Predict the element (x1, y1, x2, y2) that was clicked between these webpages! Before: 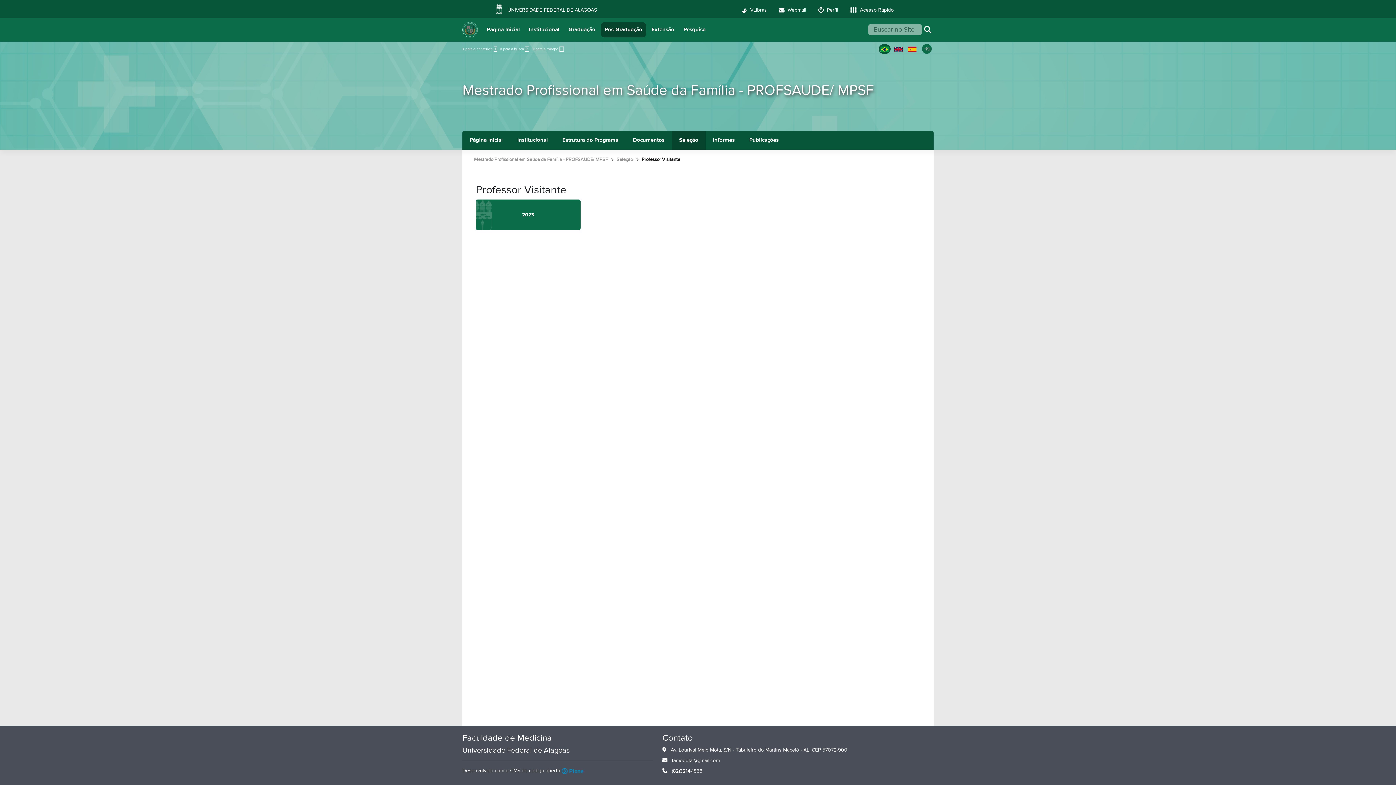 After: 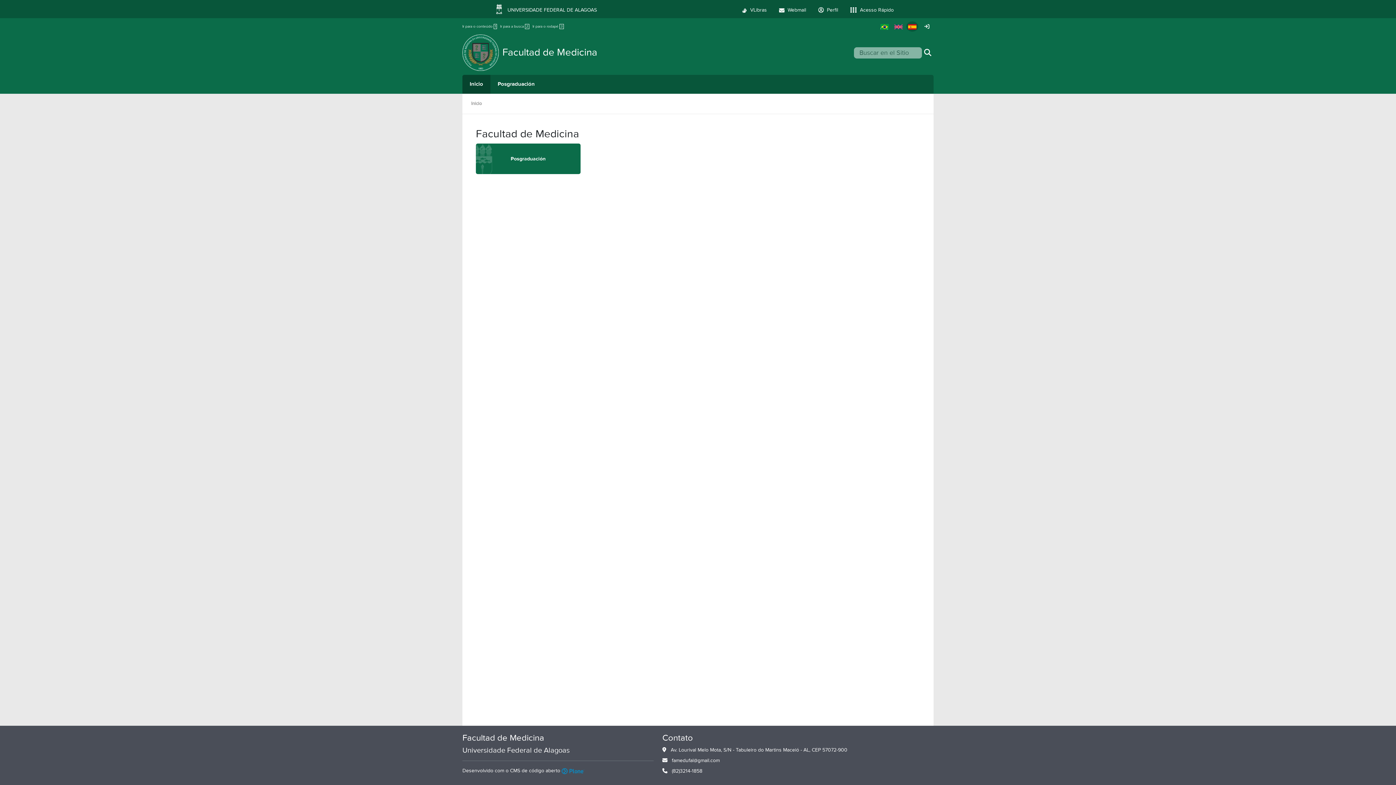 Action: bbox: (906, 44, 918, 54)